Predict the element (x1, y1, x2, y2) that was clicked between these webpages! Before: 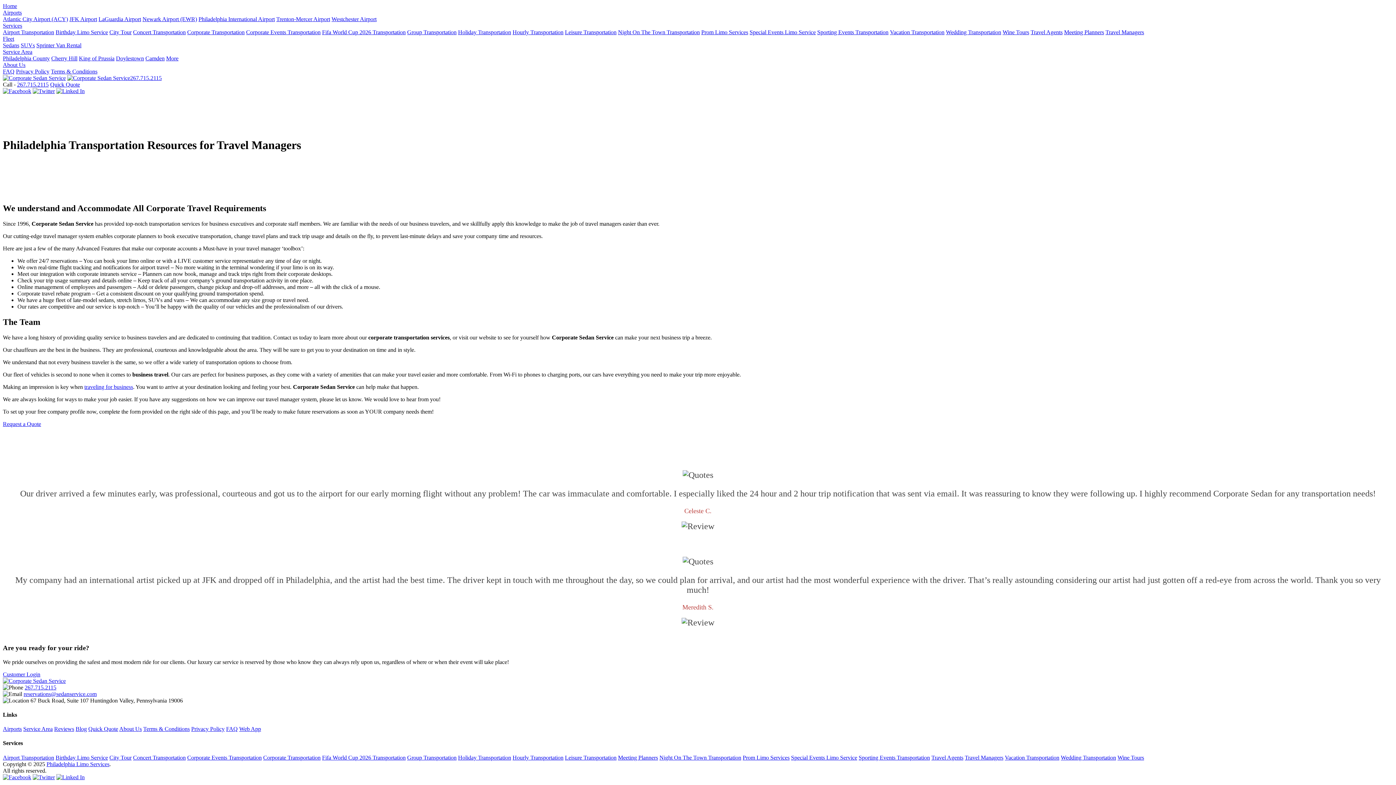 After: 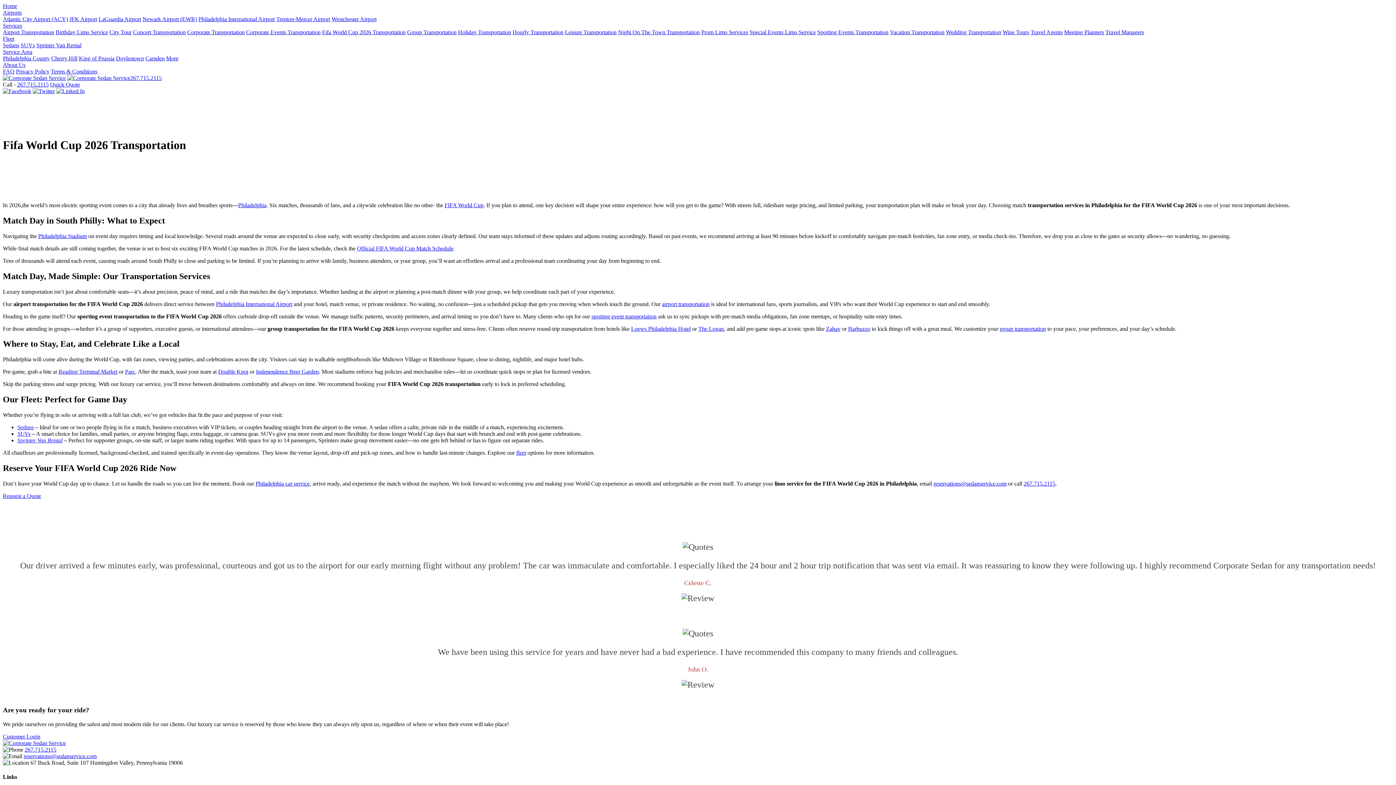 Action: label: Fifa World Cup 2026 Transportation bbox: (322, 754, 405, 760)